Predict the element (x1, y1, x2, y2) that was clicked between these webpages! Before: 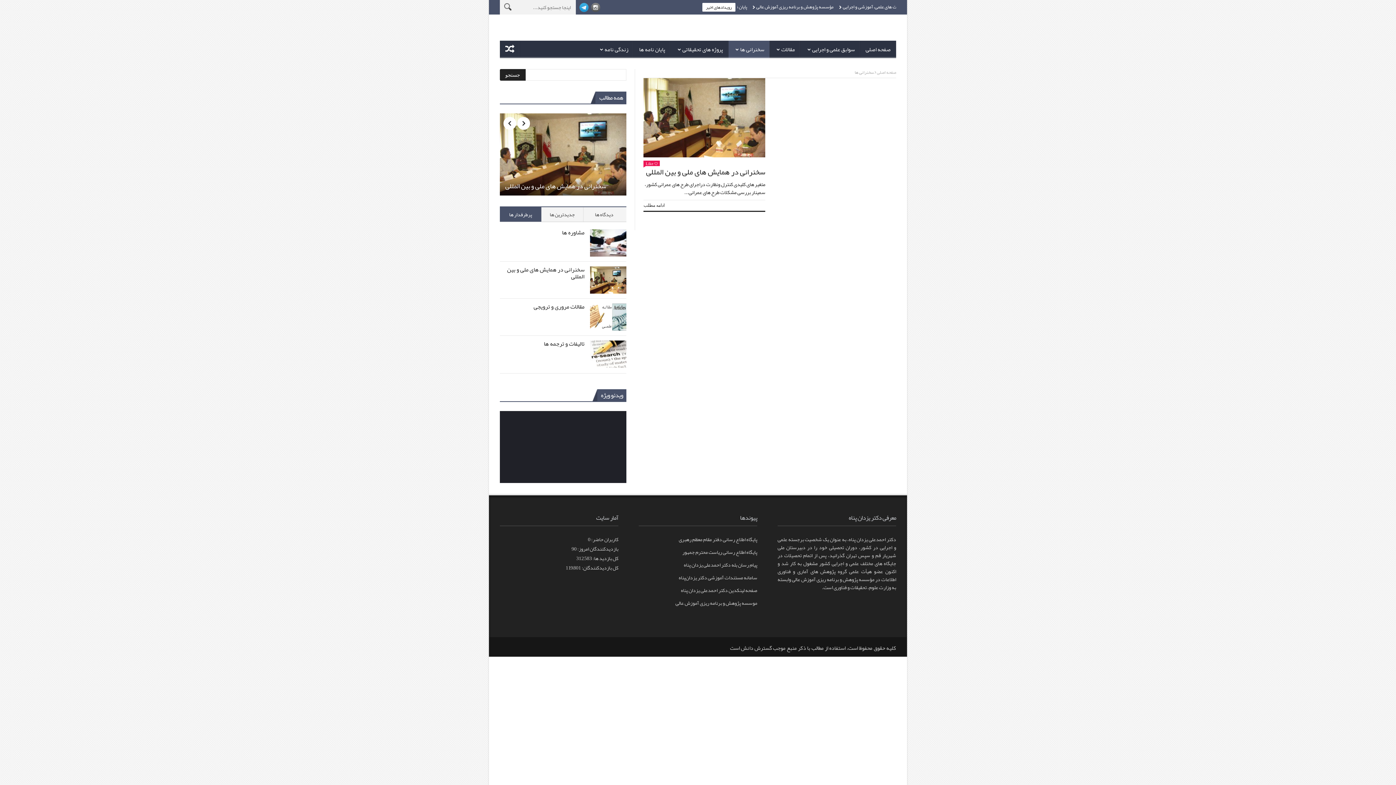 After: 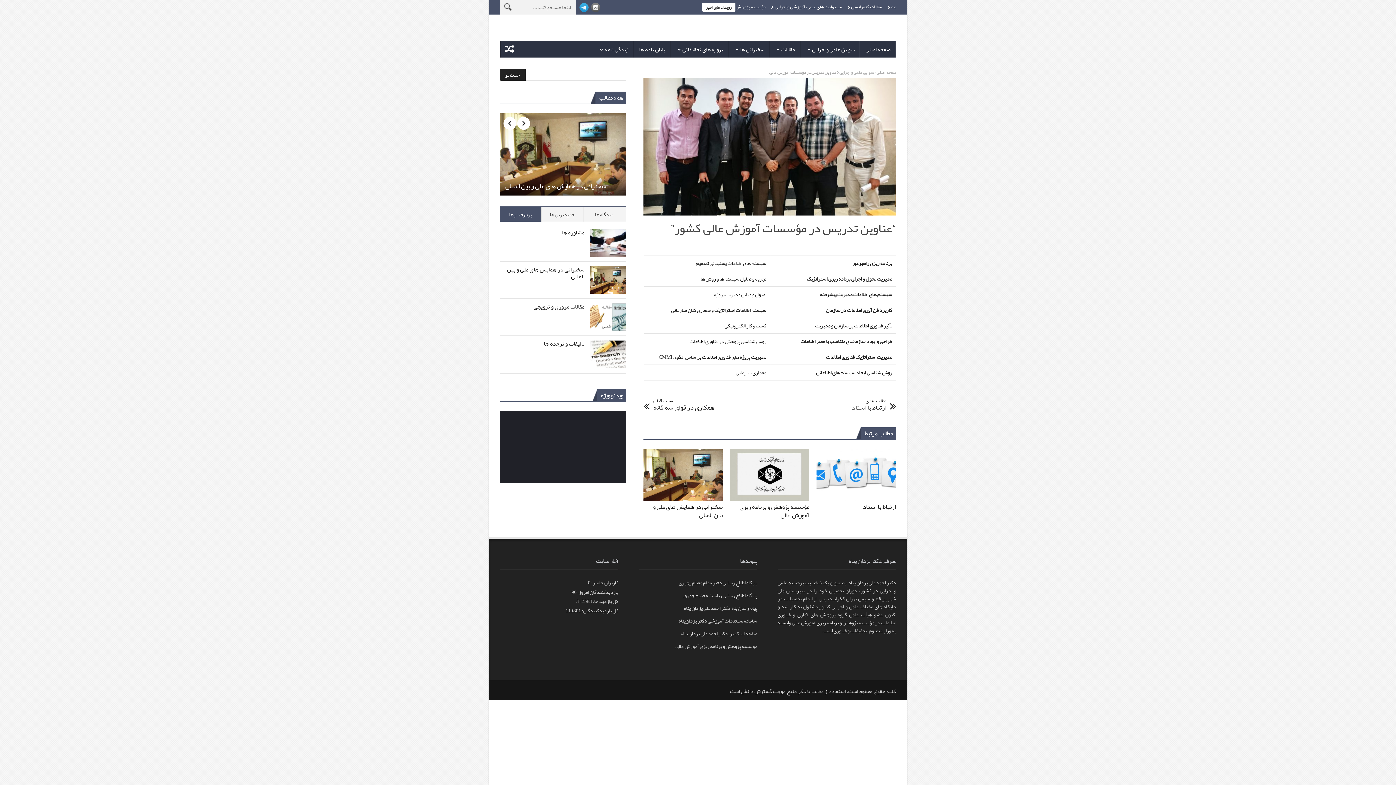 Action: bbox: (500, 40, 520, 58)